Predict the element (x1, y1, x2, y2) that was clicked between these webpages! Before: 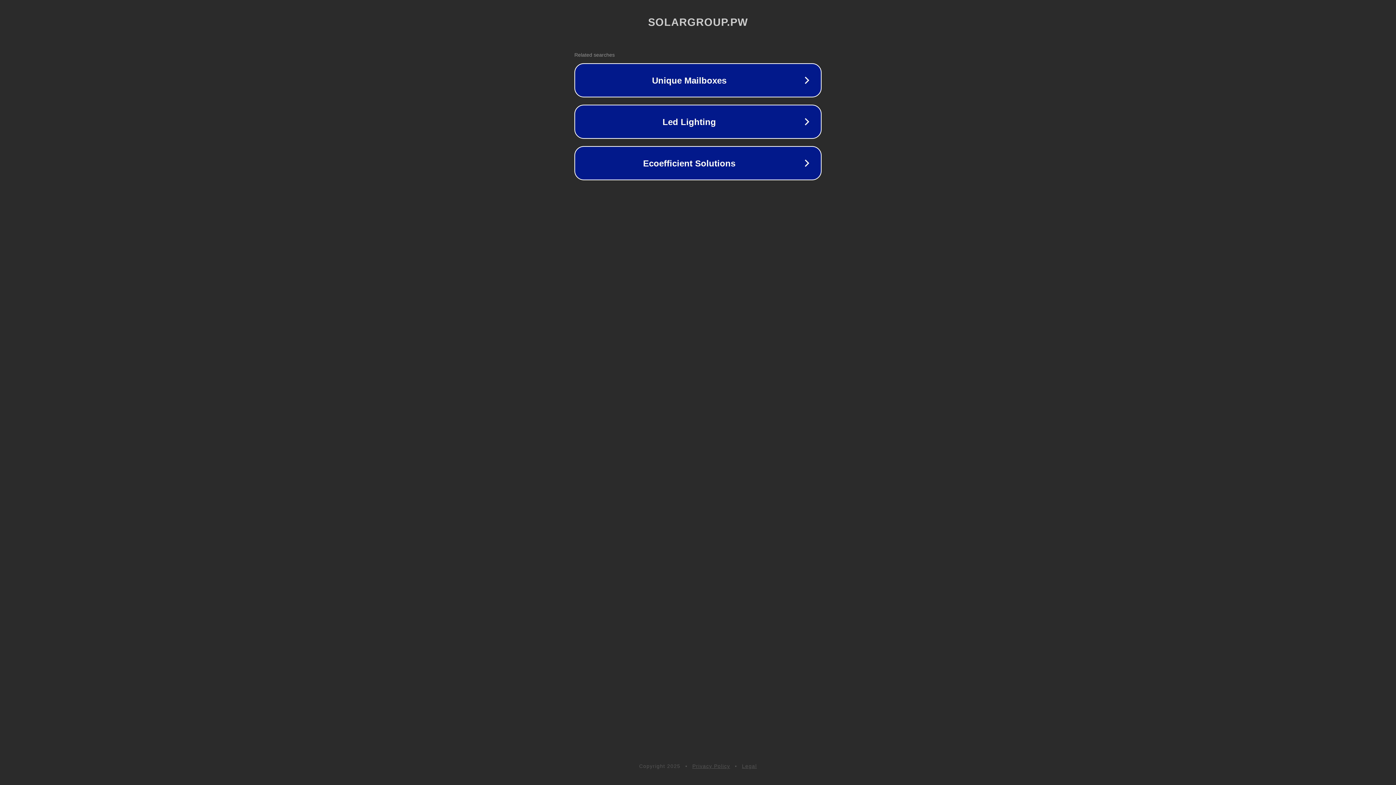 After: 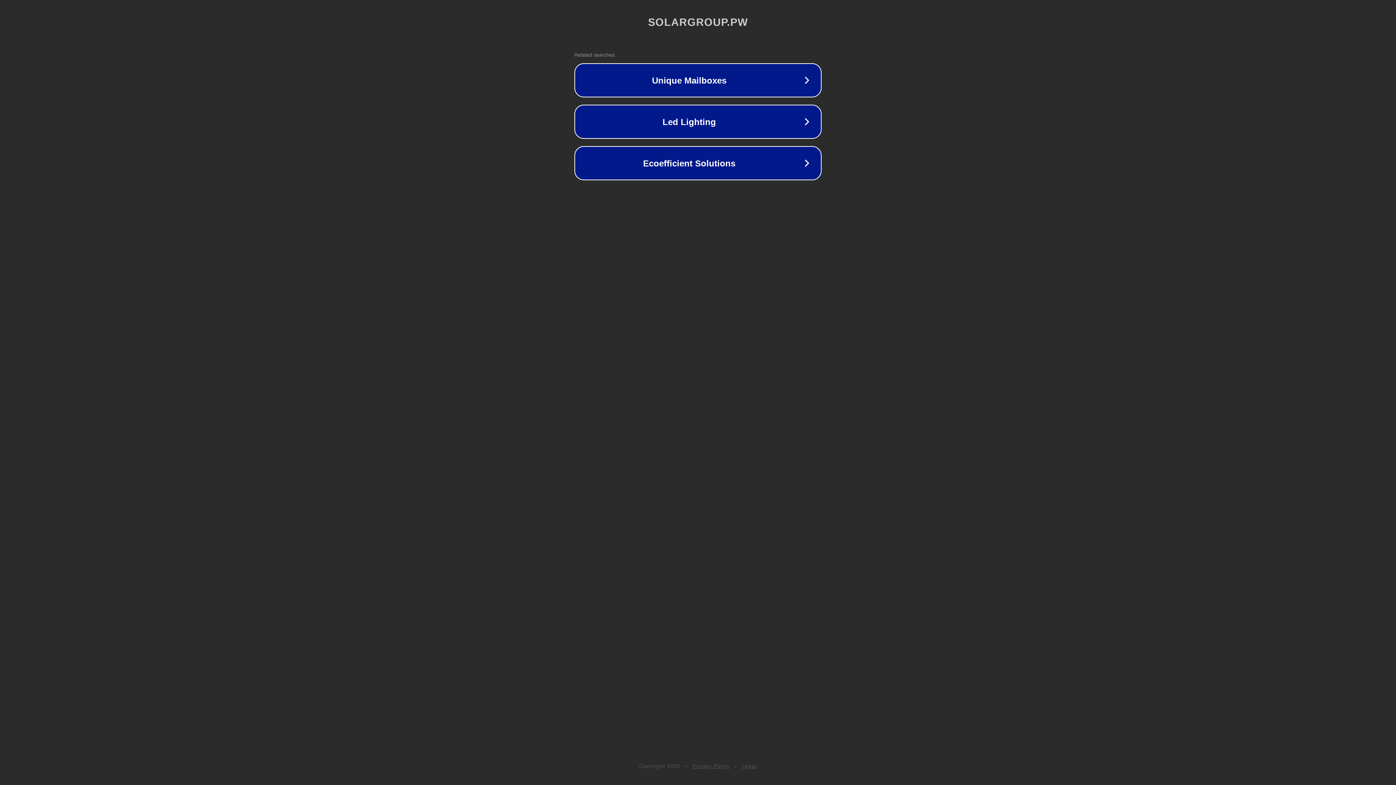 Action: bbox: (742, 763, 757, 769) label: Legal